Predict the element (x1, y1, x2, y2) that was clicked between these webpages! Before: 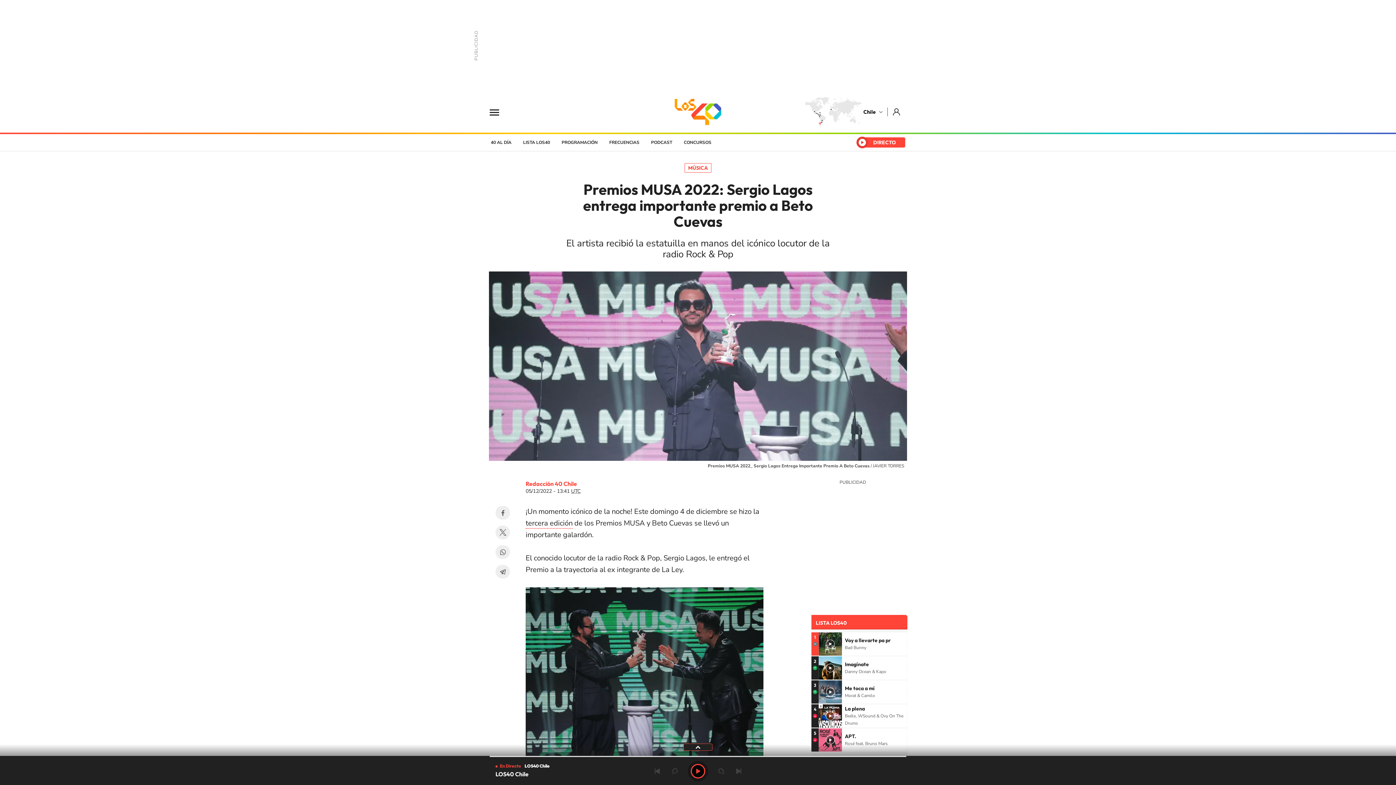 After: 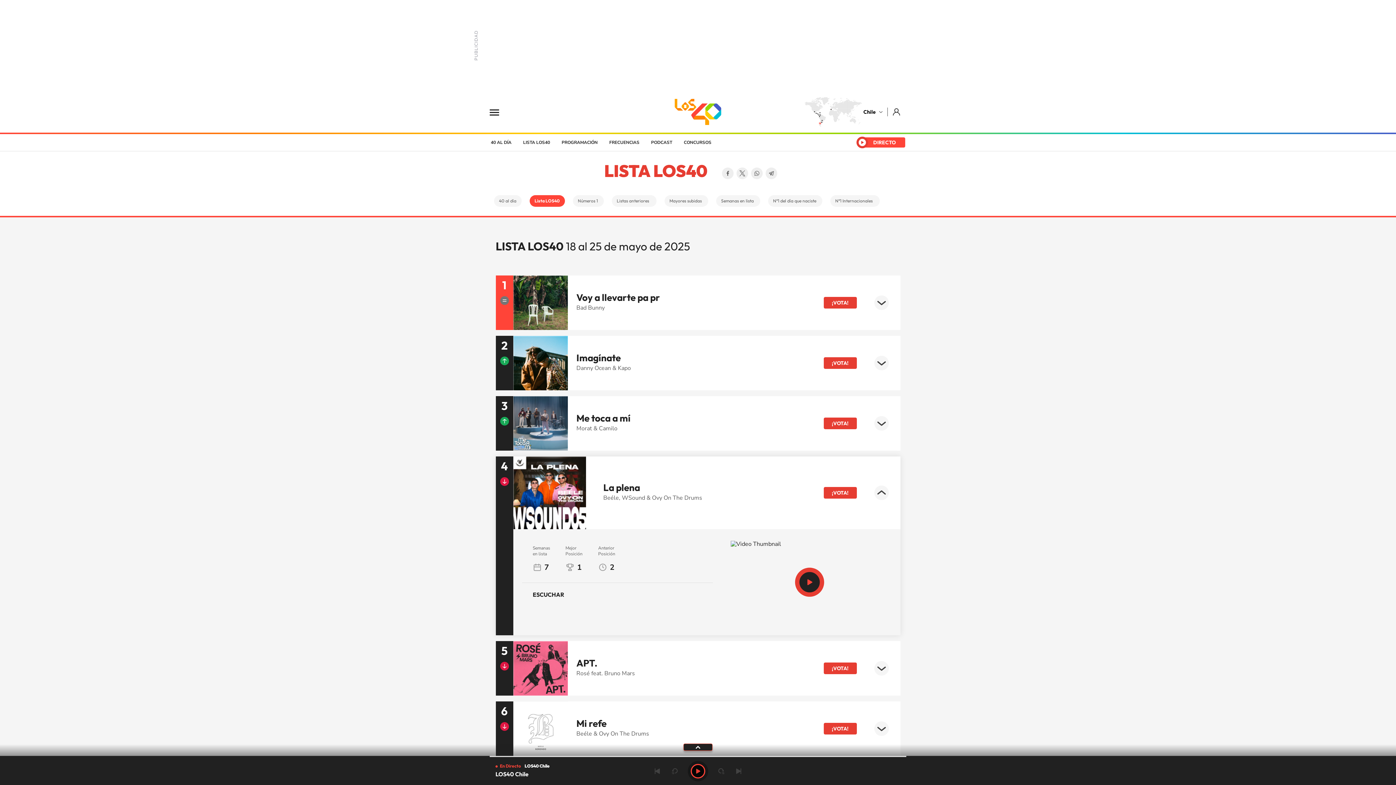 Action: bbox: (818, 704, 842, 728)